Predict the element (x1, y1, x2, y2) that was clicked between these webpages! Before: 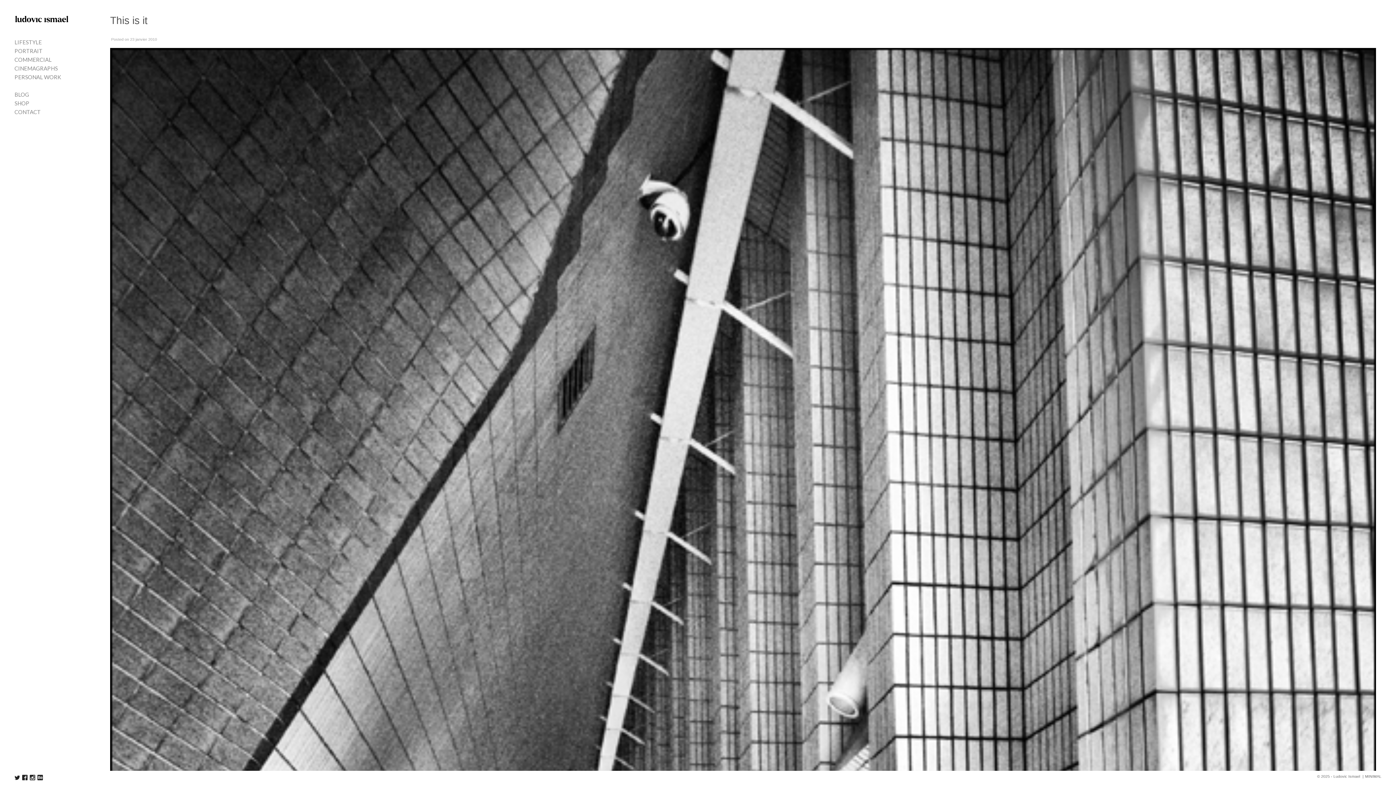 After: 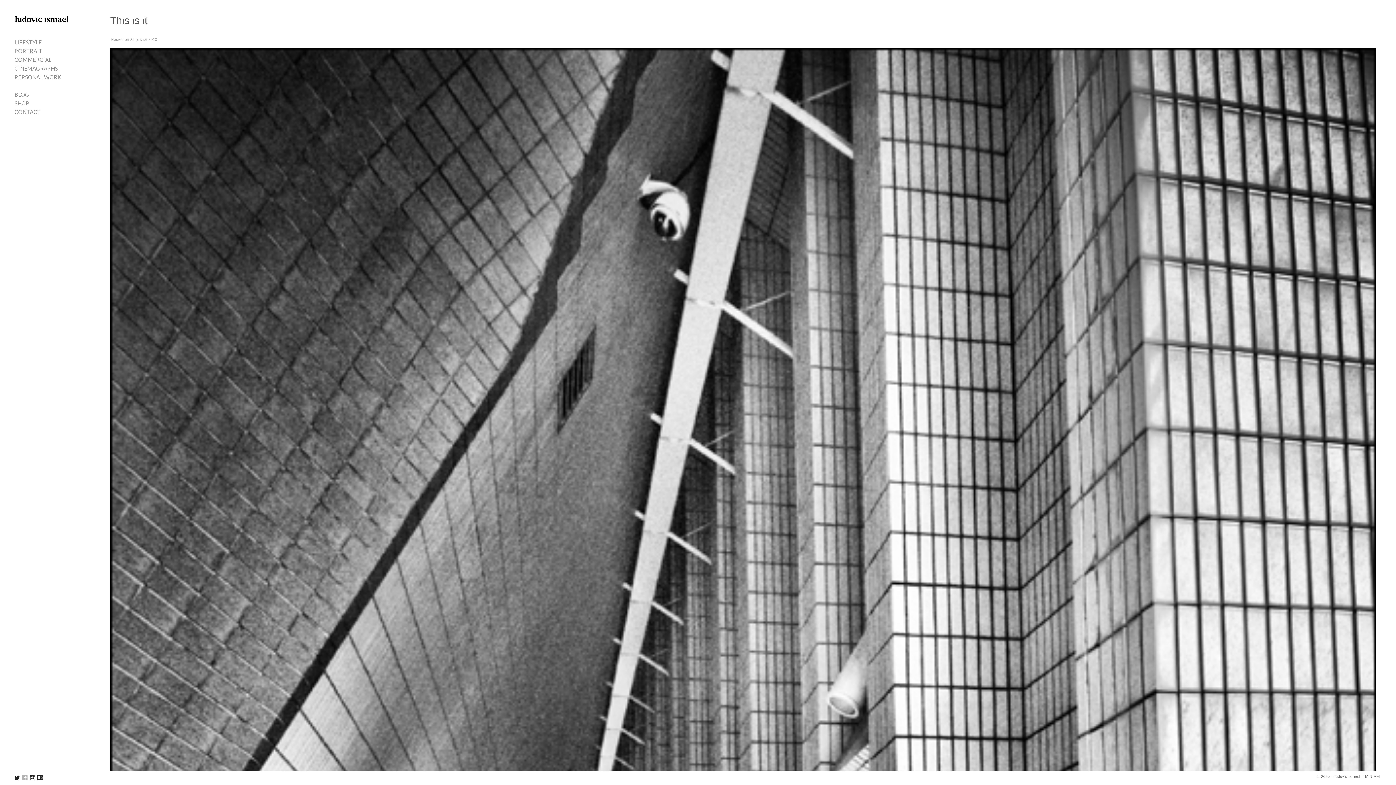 Action: label: Like us on Facebook bbox: (22, 775, 27, 781)